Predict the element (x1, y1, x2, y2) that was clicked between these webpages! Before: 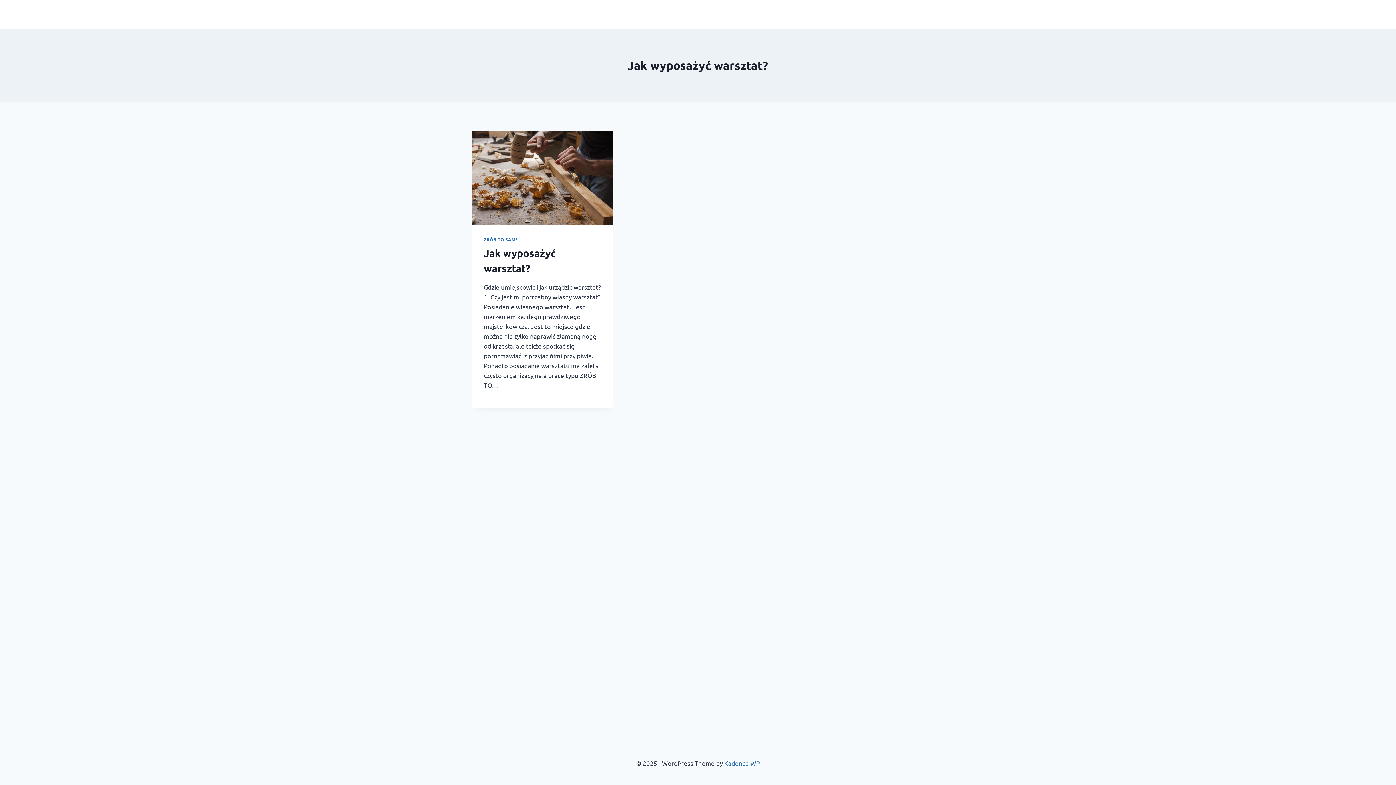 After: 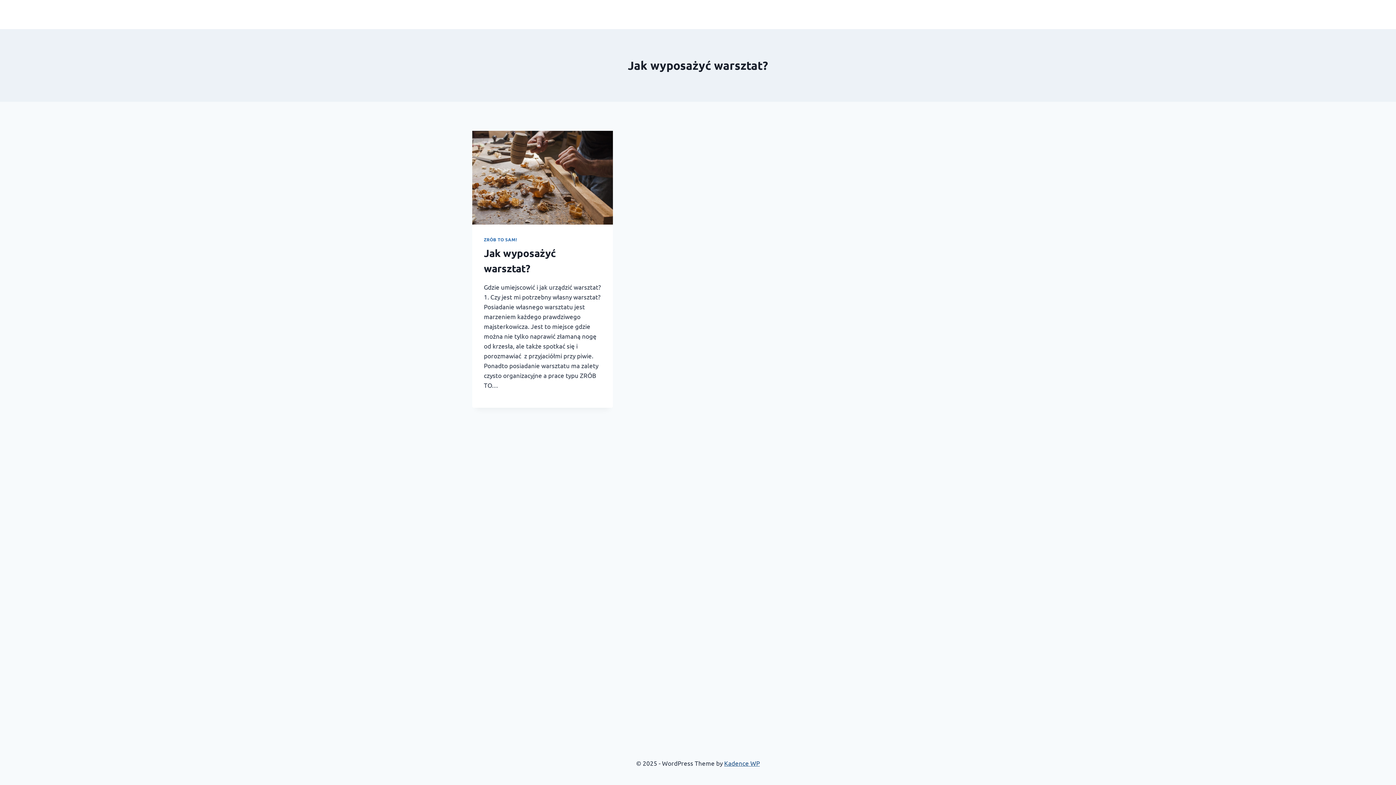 Action: bbox: (724, 759, 760, 767) label: Kadence WP